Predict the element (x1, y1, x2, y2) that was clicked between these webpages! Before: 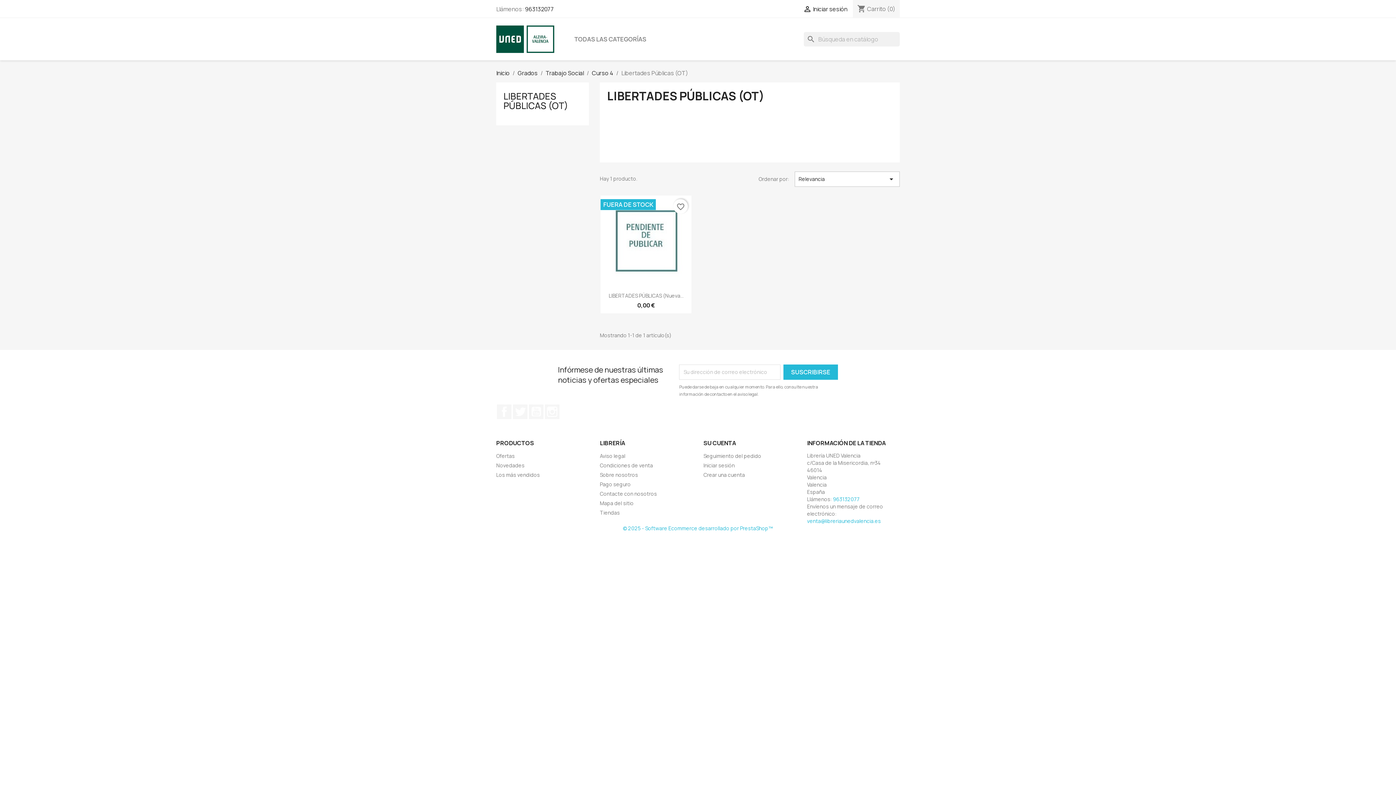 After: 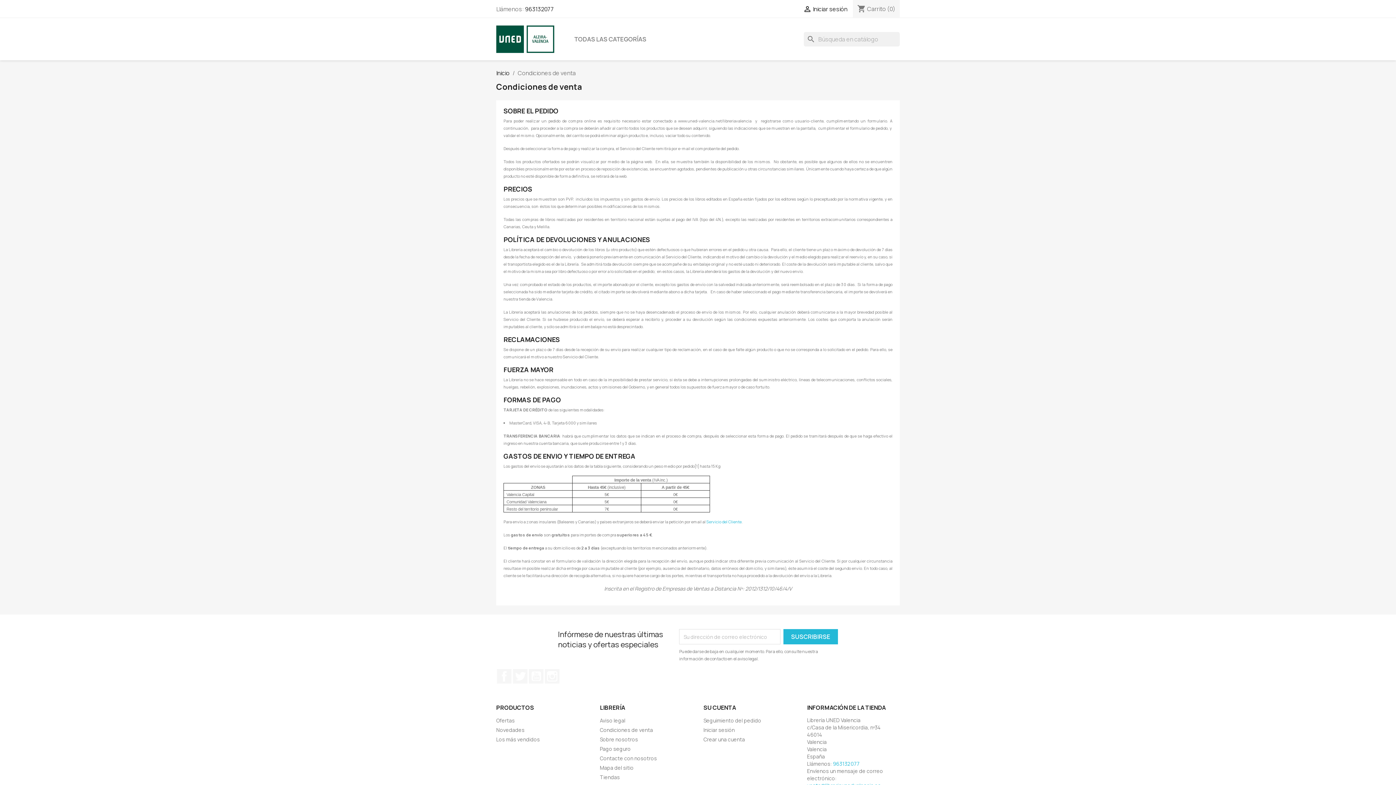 Action: bbox: (600, 462, 653, 468) label: Condiciones de venta